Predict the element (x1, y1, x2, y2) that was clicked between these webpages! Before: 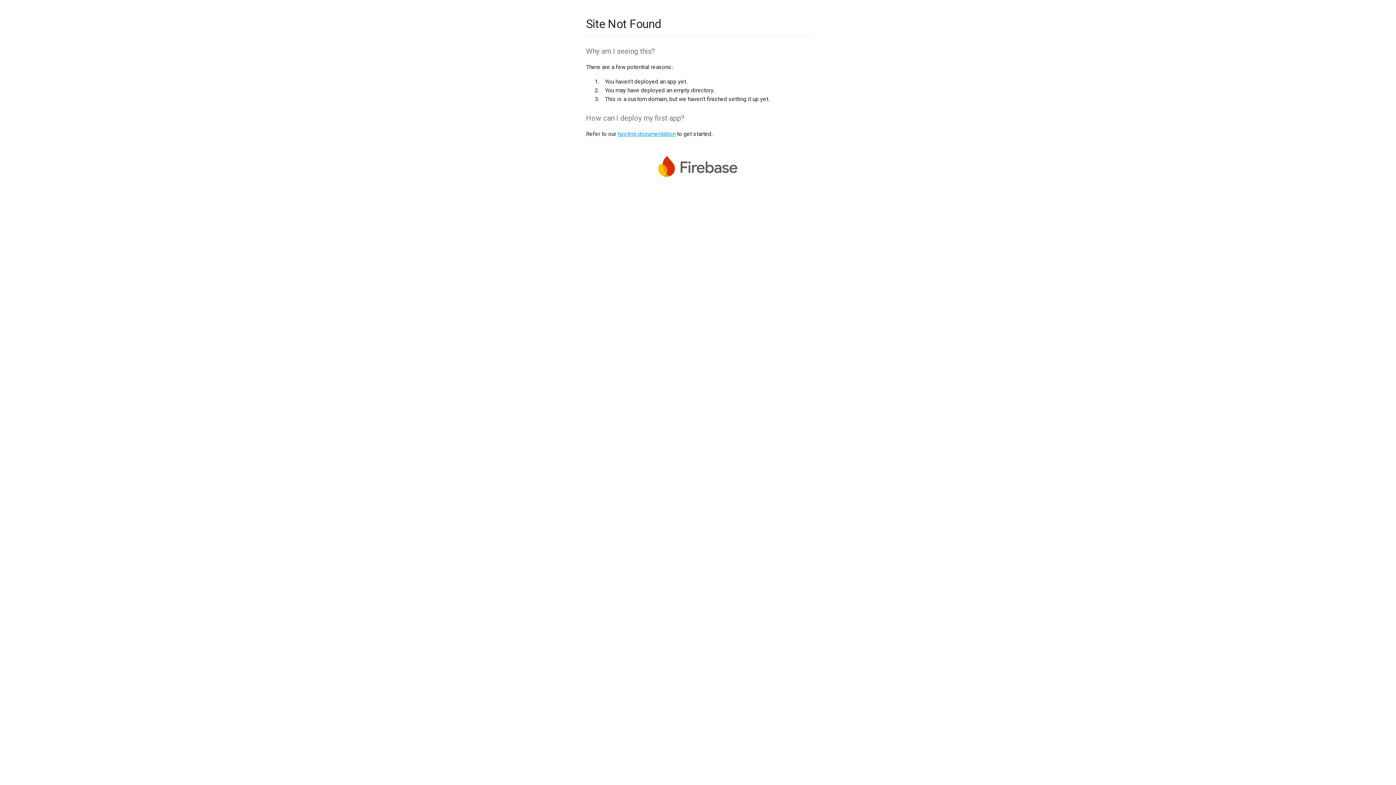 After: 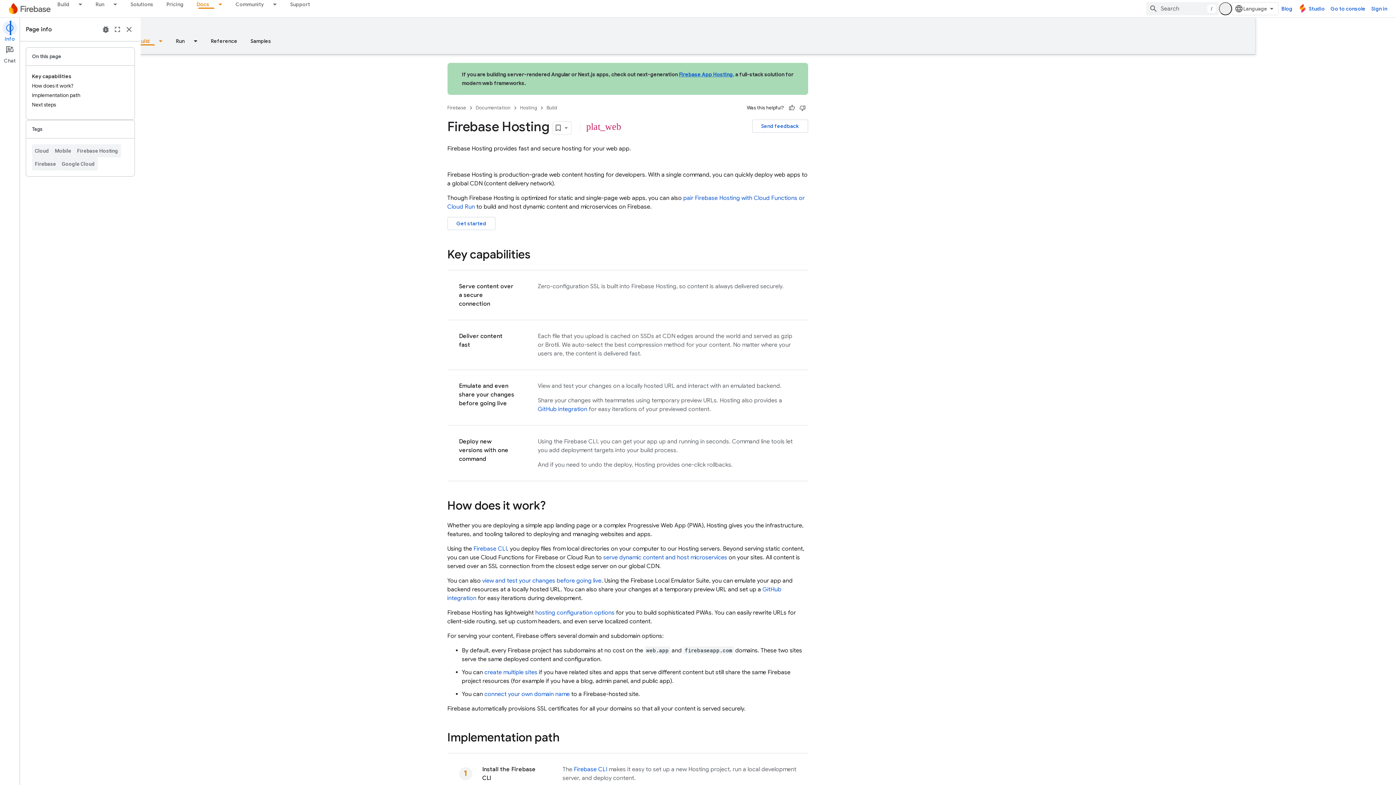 Action: label: hosting documentation bbox: (617, 130, 675, 137)